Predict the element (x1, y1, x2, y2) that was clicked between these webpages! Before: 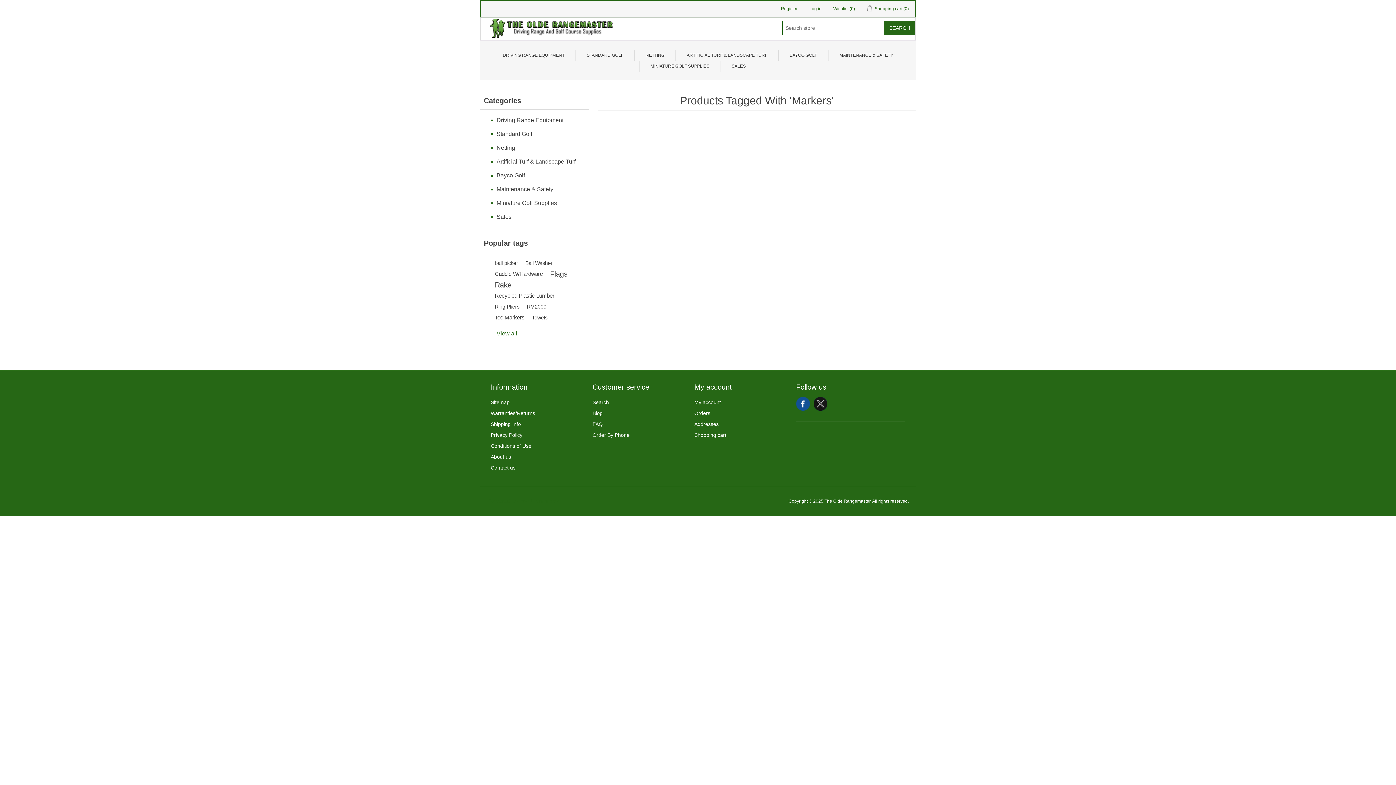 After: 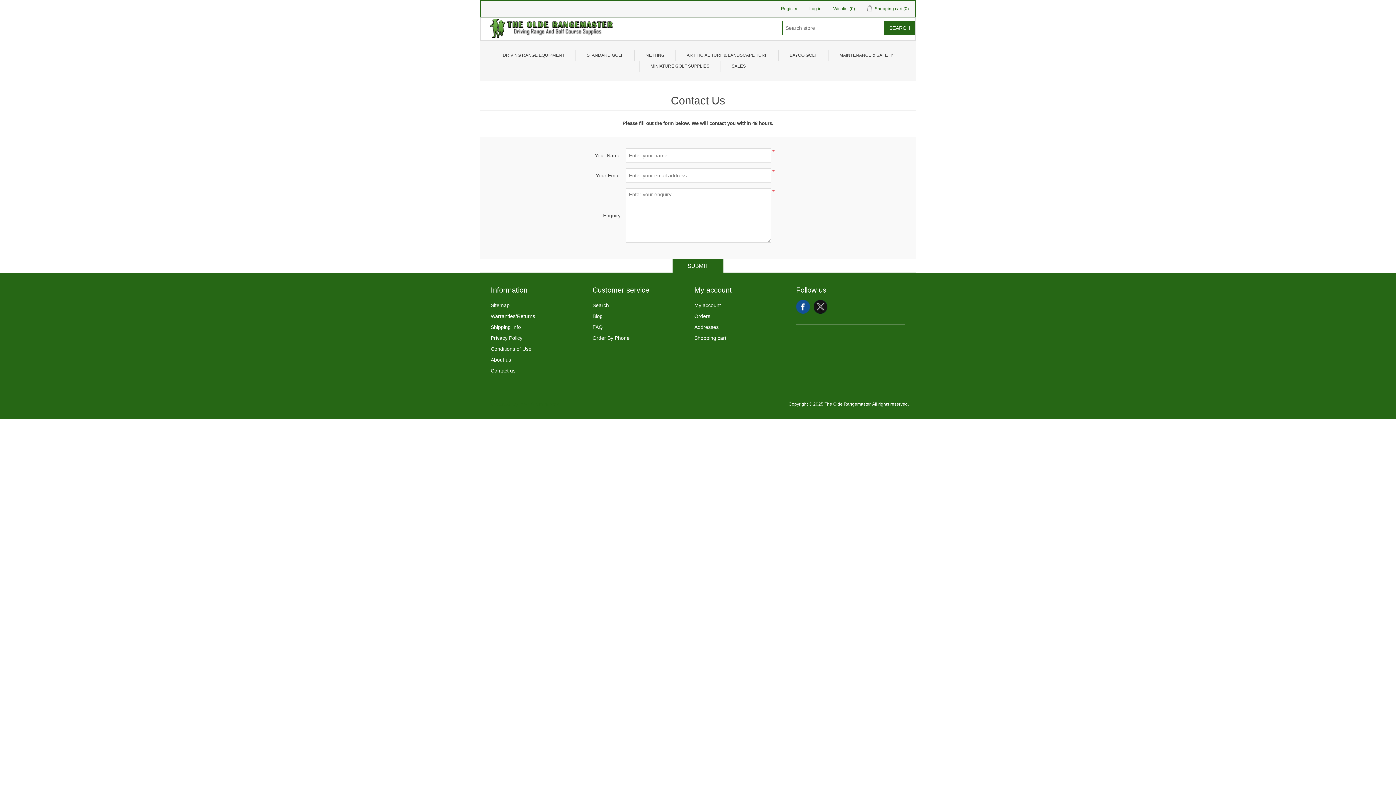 Action: bbox: (490, 465, 515, 470) label: Contact us